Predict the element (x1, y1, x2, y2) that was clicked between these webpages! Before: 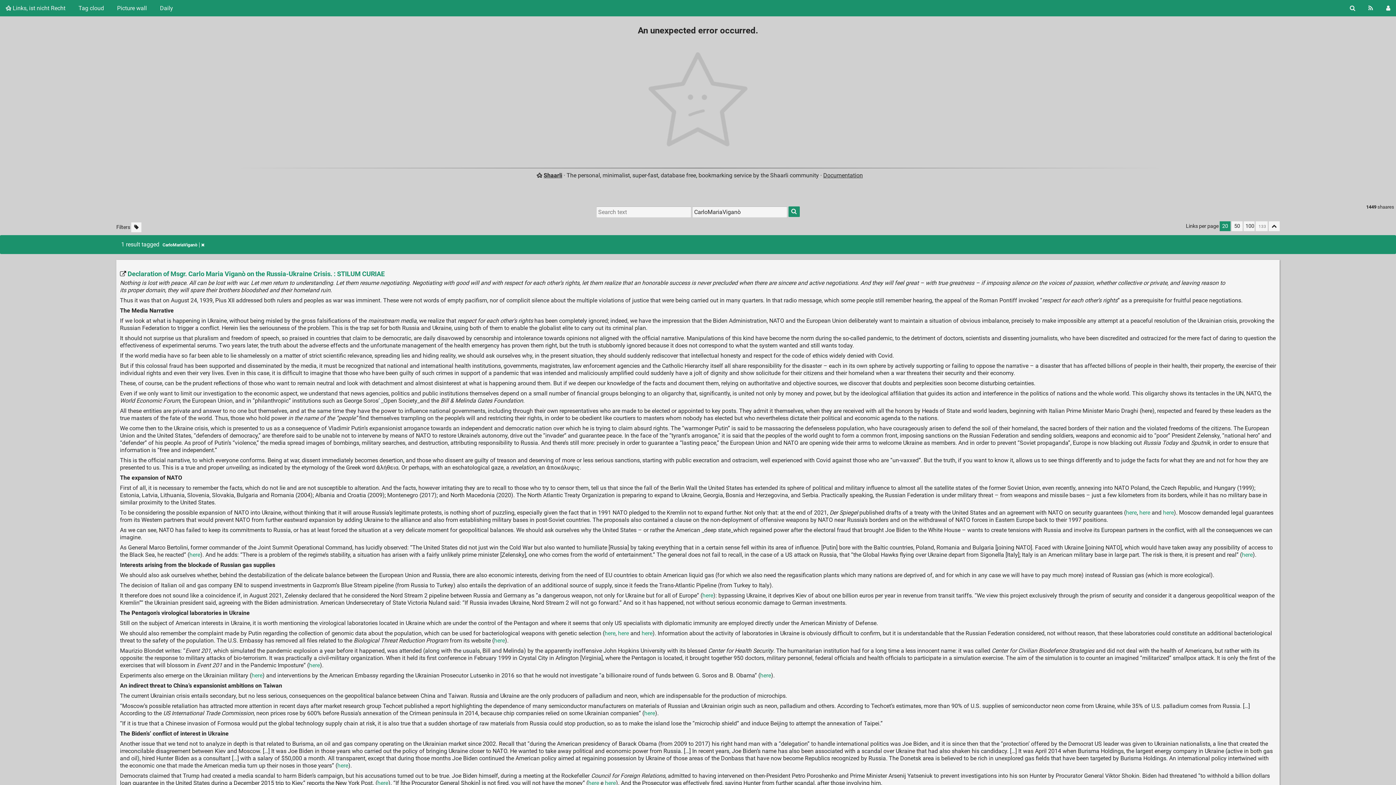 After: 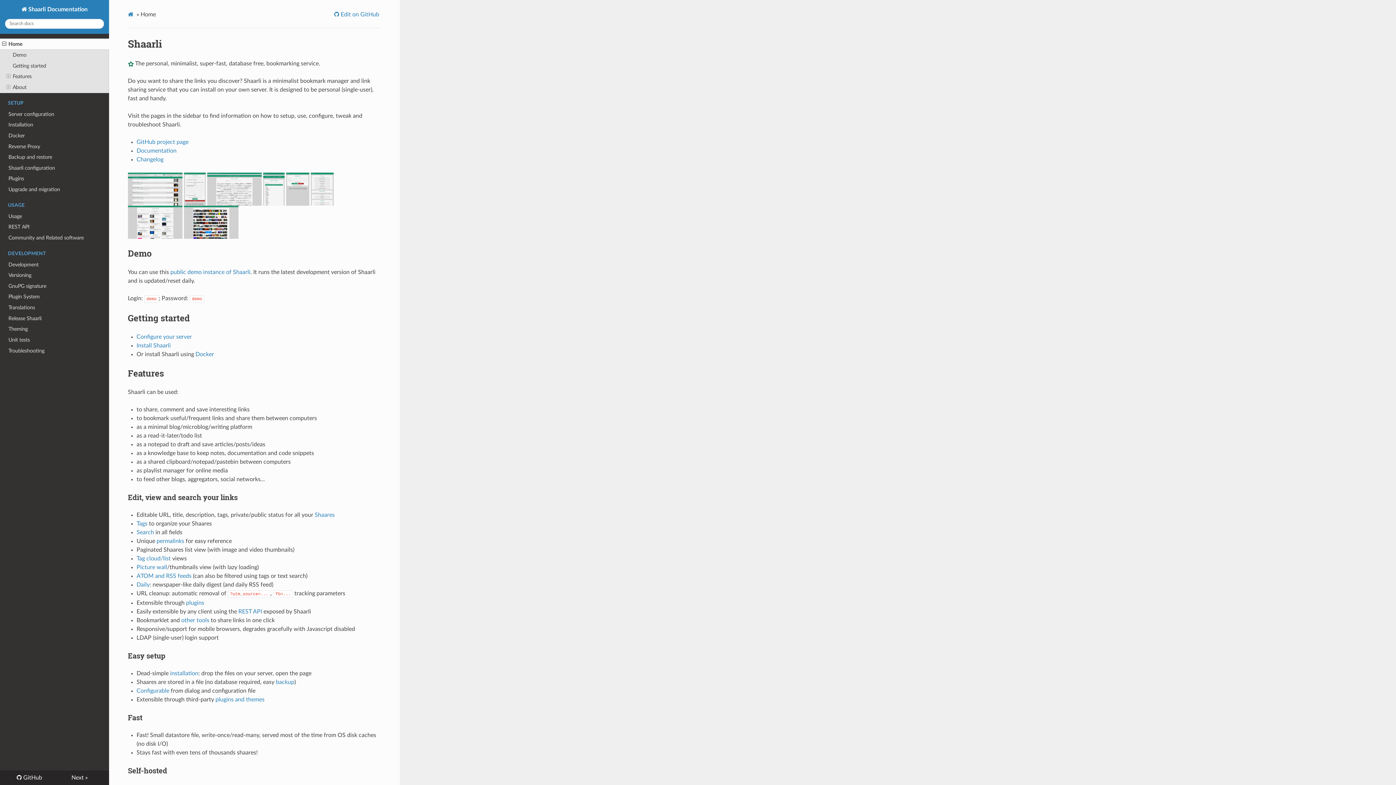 Action: label: Documentation bbox: (823, 172, 863, 178)